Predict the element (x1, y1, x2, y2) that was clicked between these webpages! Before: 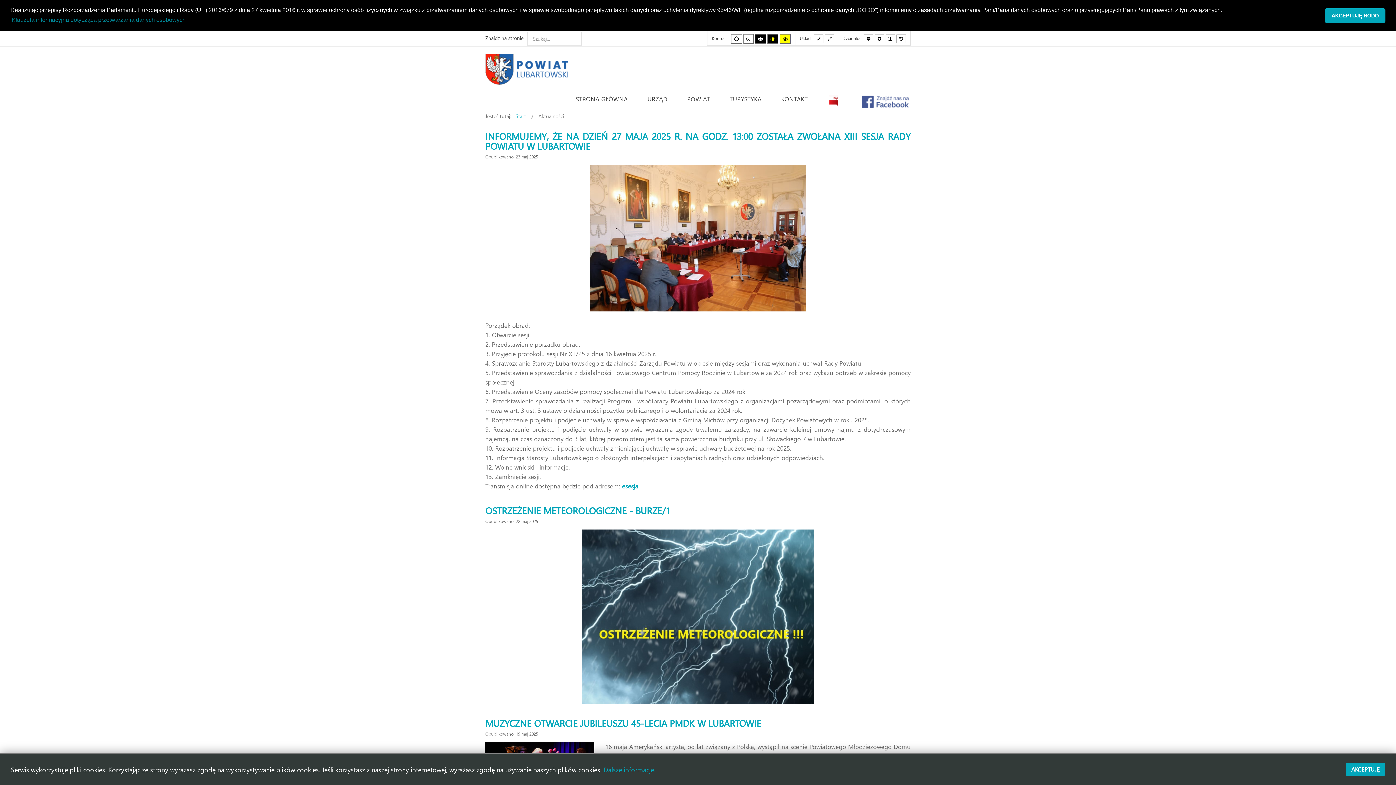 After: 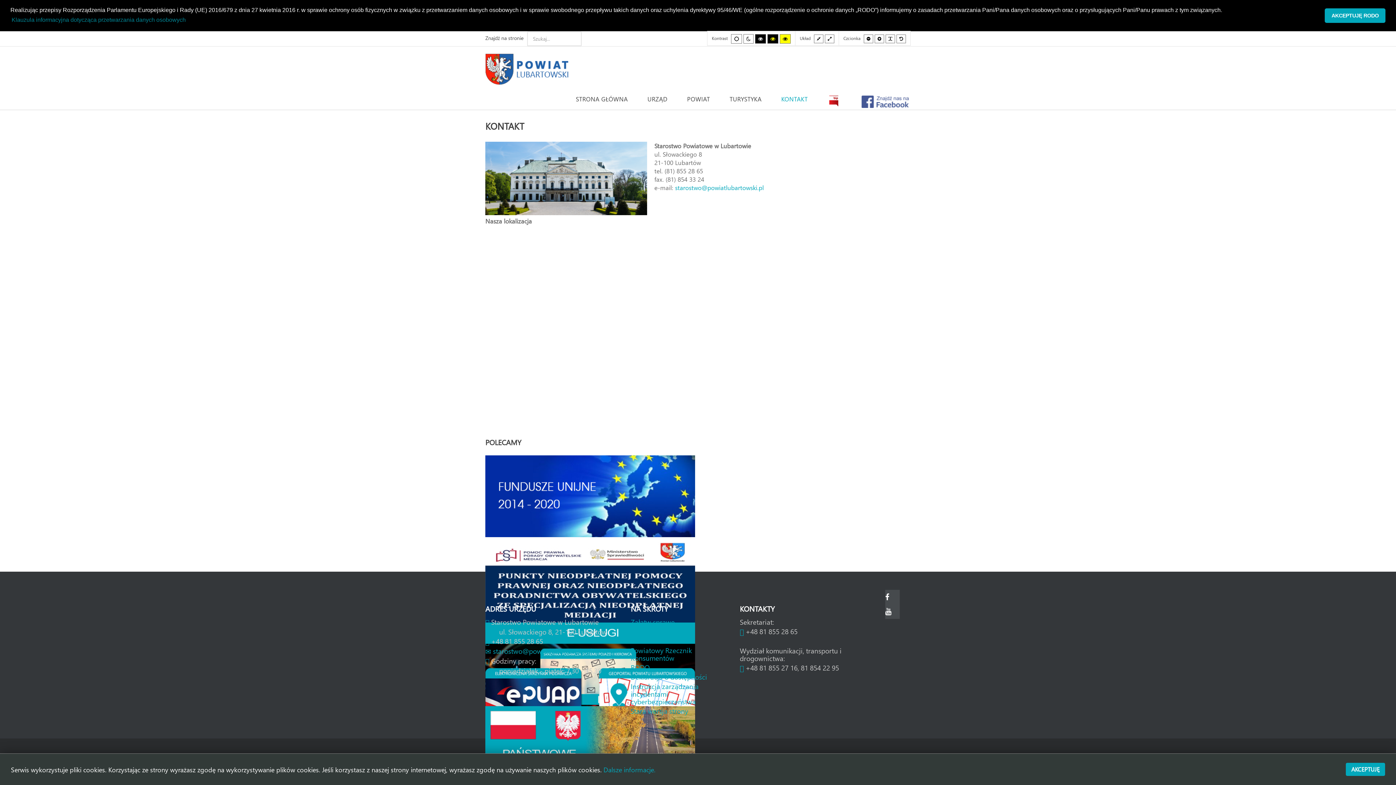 Action: label: KONTAKT bbox: (781, 96, 808, 104)